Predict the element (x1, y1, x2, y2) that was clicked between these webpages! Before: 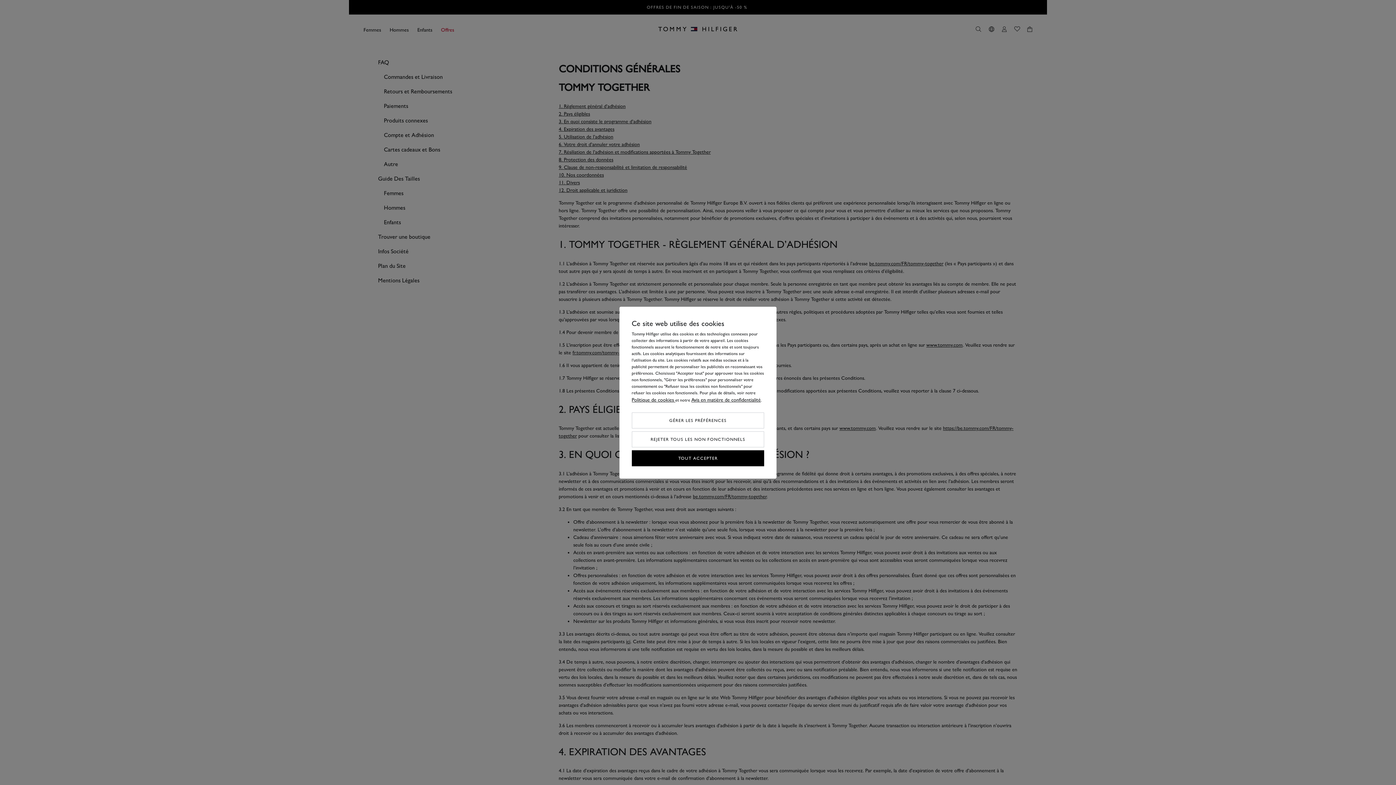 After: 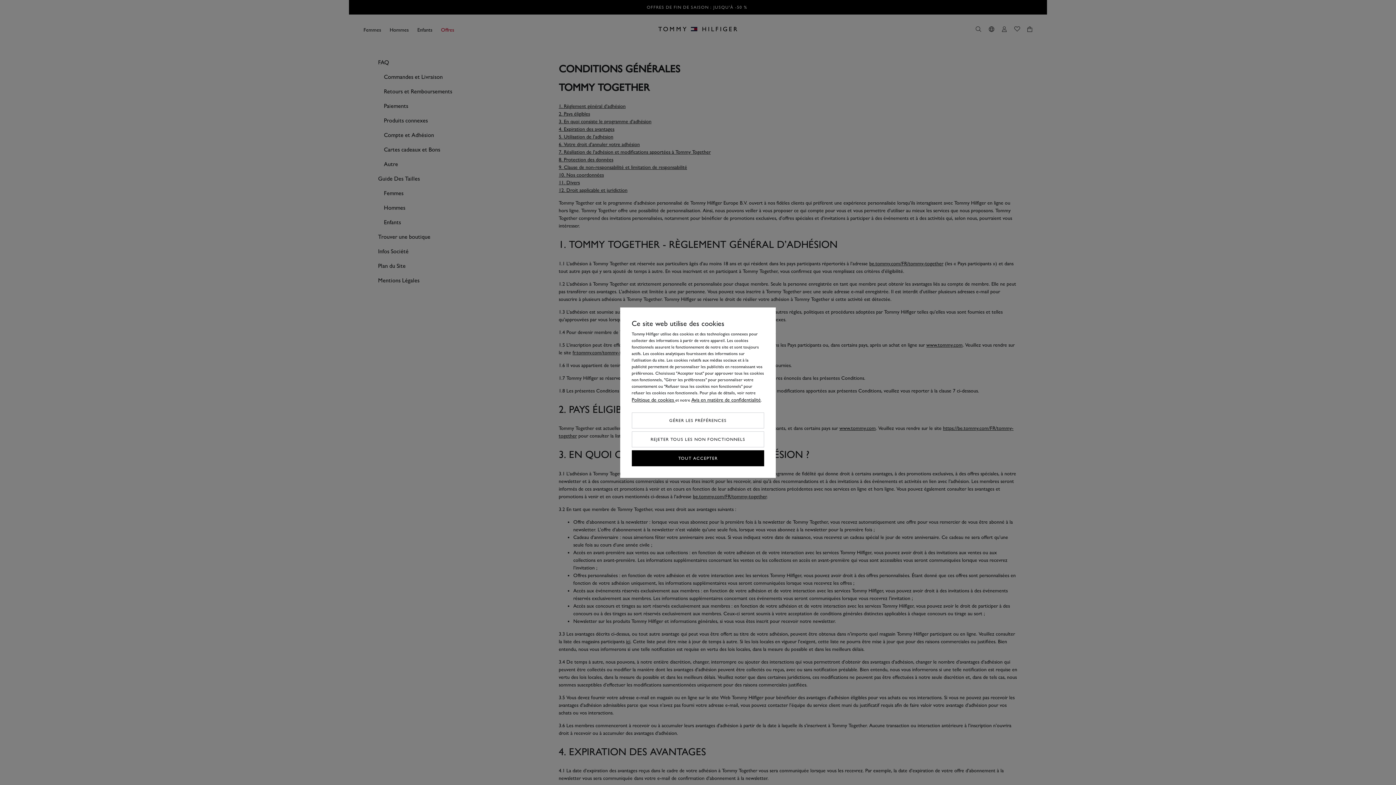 Action: bbox: (691, 396, 760, 402) label: Avis en matière de confidentialité